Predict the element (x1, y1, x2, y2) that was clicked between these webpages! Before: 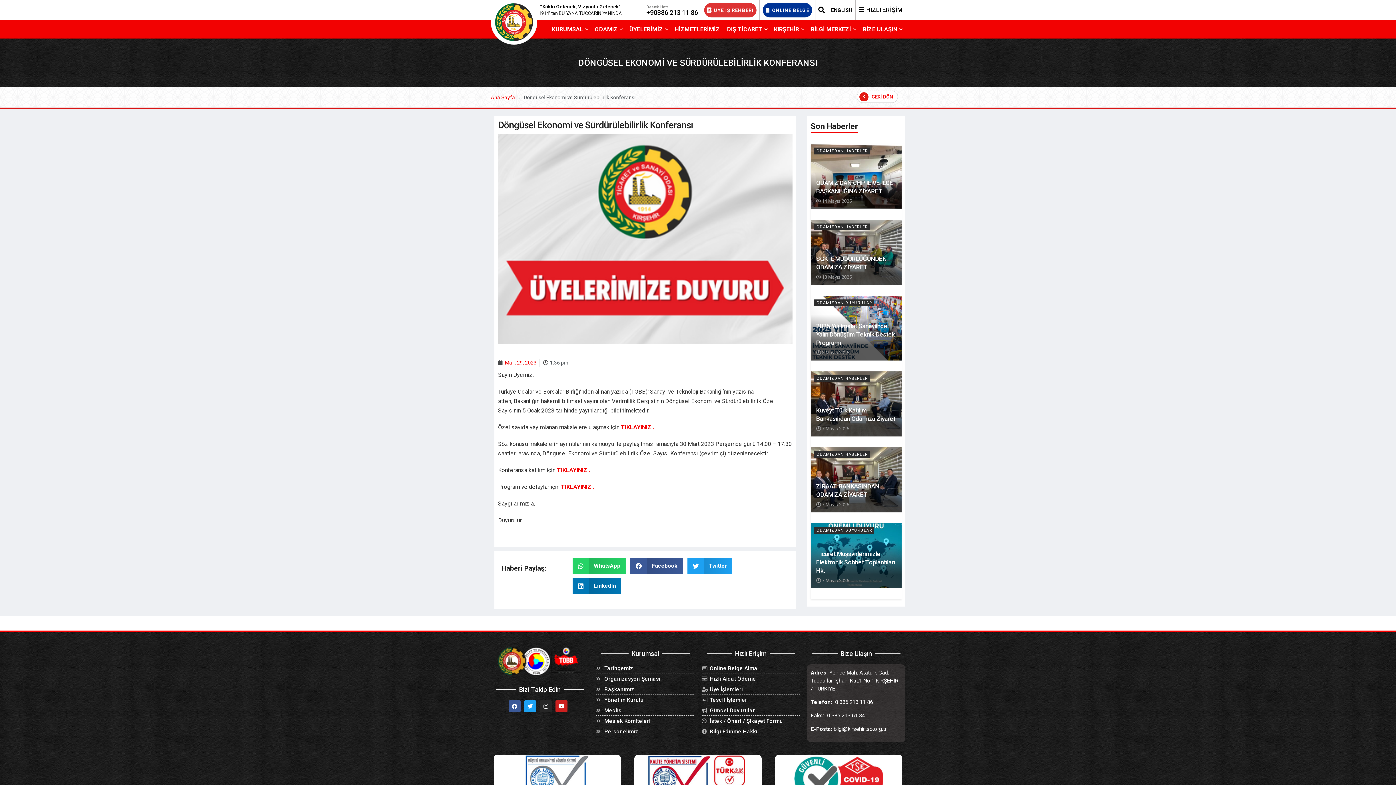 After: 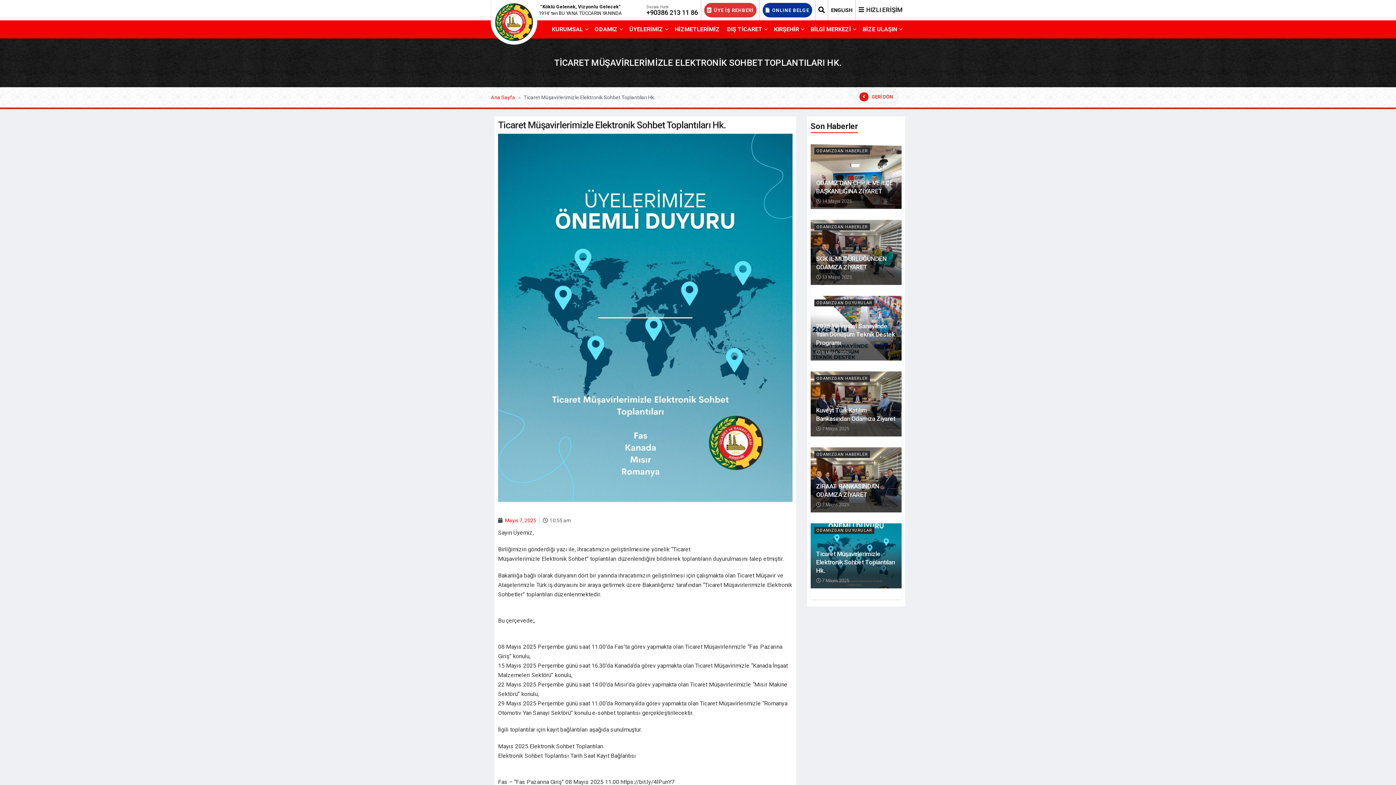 Action: bbox: (816, 578, 849, 583) label:  7 Mayıs 2025